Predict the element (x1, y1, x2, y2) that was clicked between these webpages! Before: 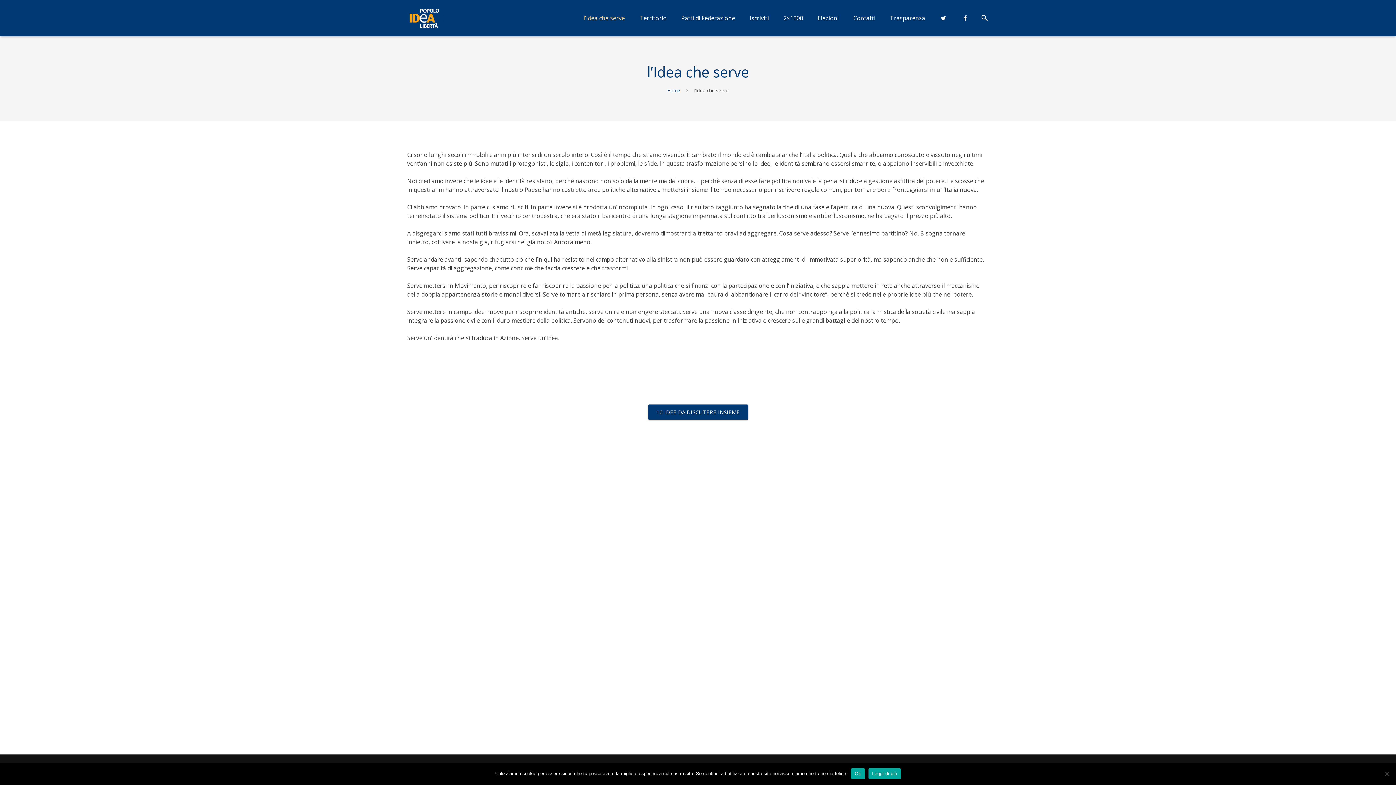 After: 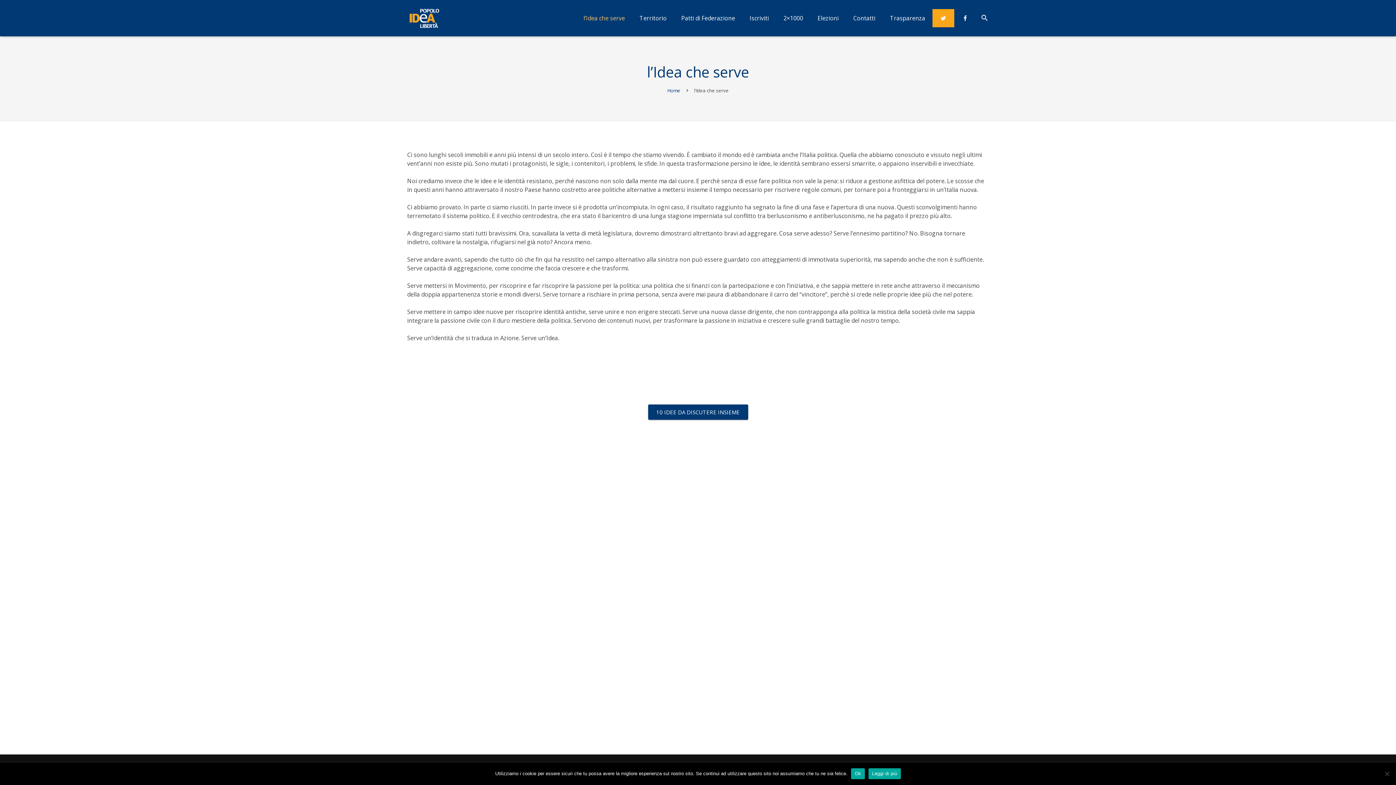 Action: bbox: (932, 9, 954, 27)